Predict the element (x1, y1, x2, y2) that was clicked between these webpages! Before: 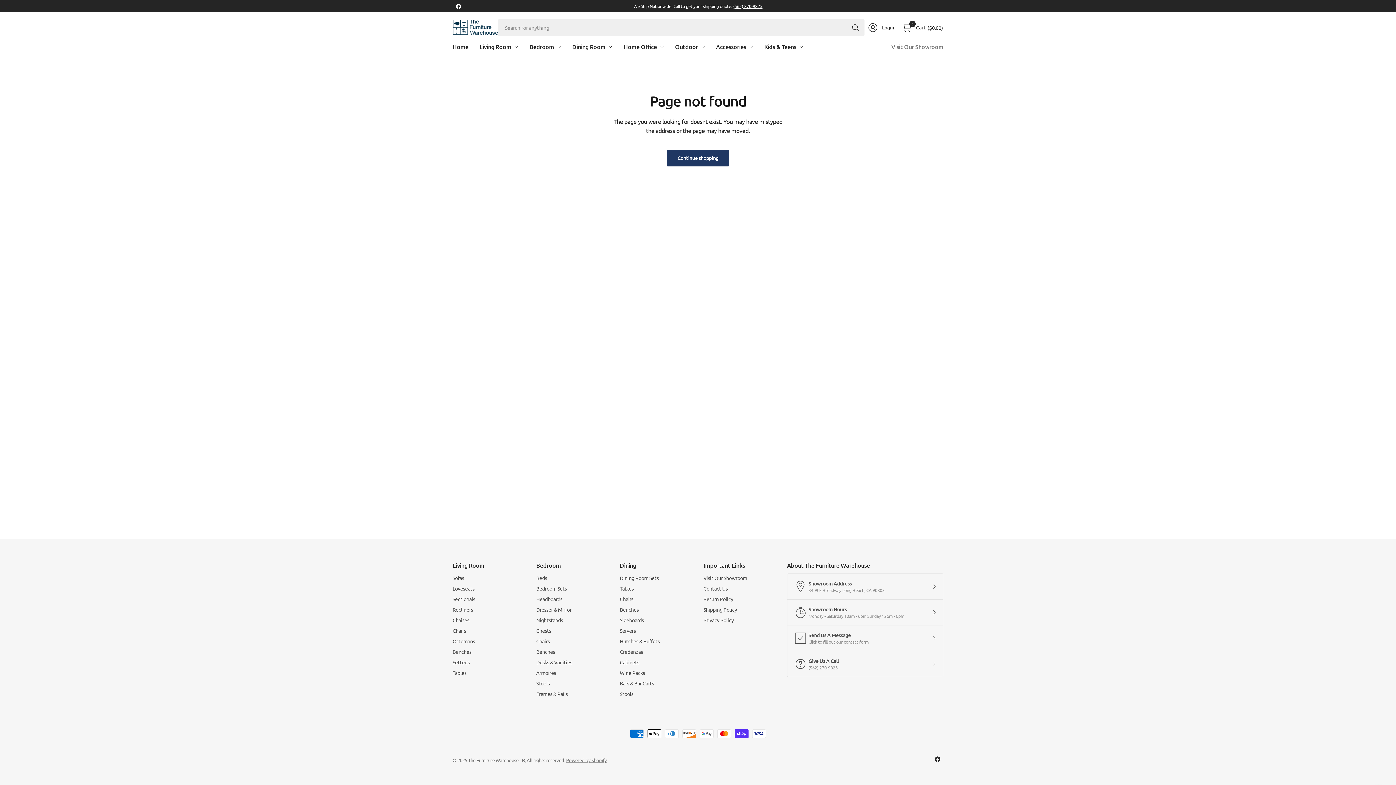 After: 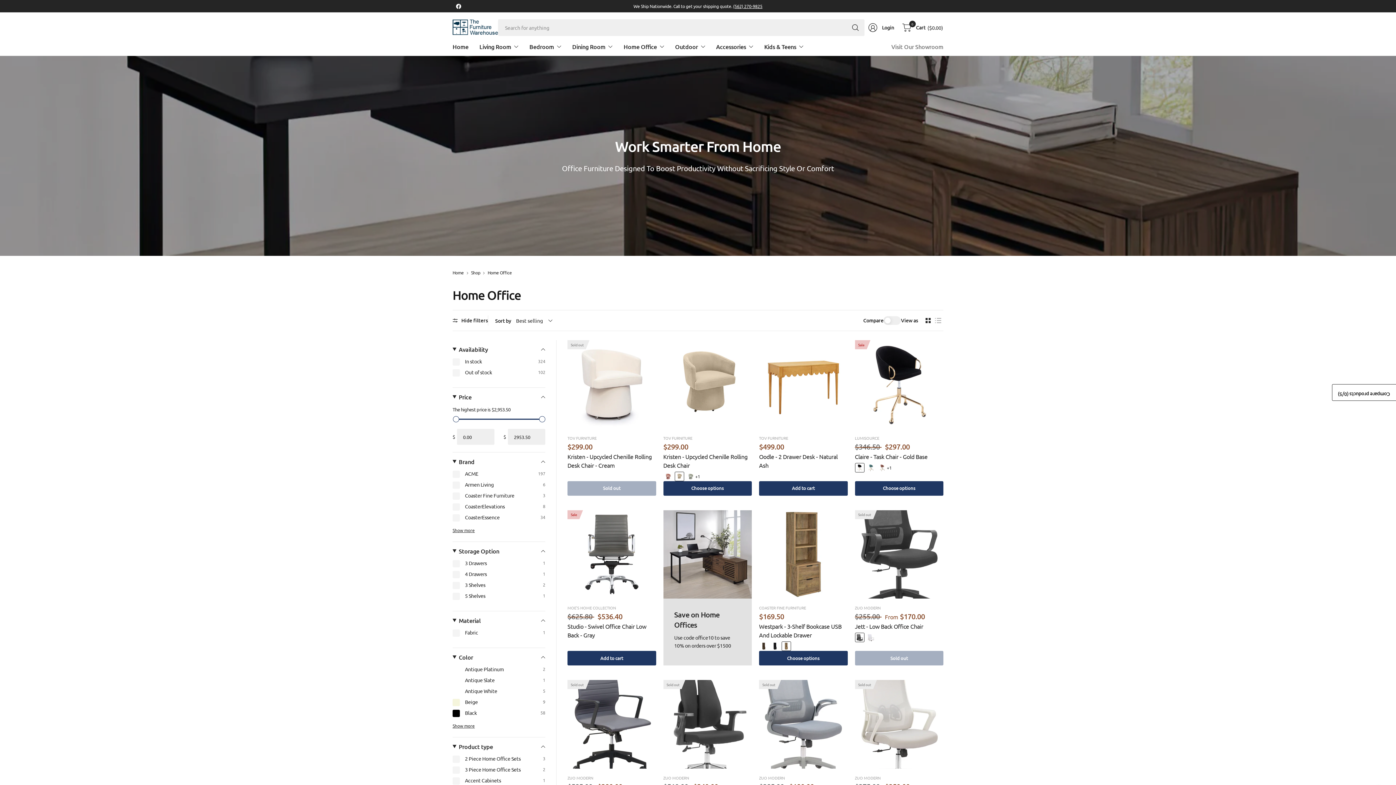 Action: label: Home Office bbox: (623, 38, 664, 54)